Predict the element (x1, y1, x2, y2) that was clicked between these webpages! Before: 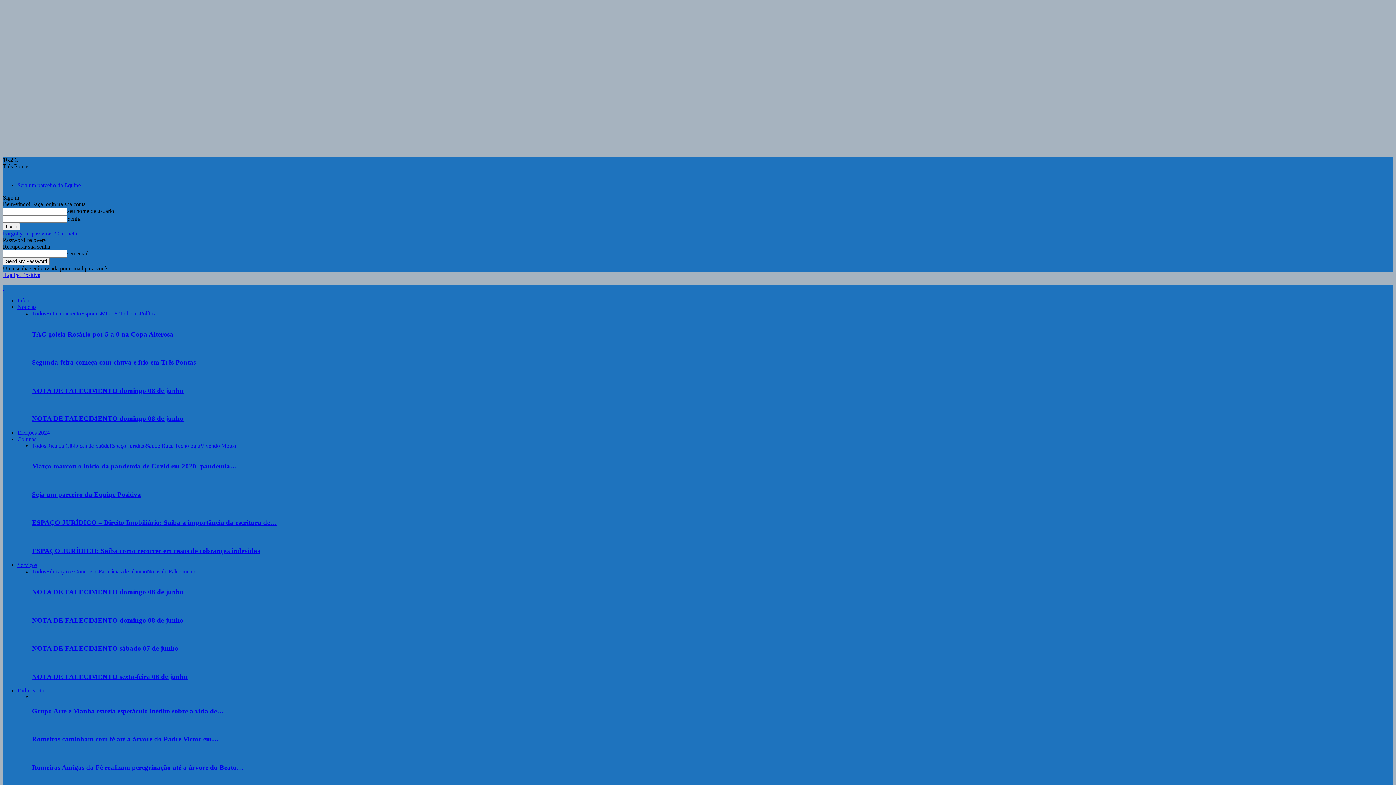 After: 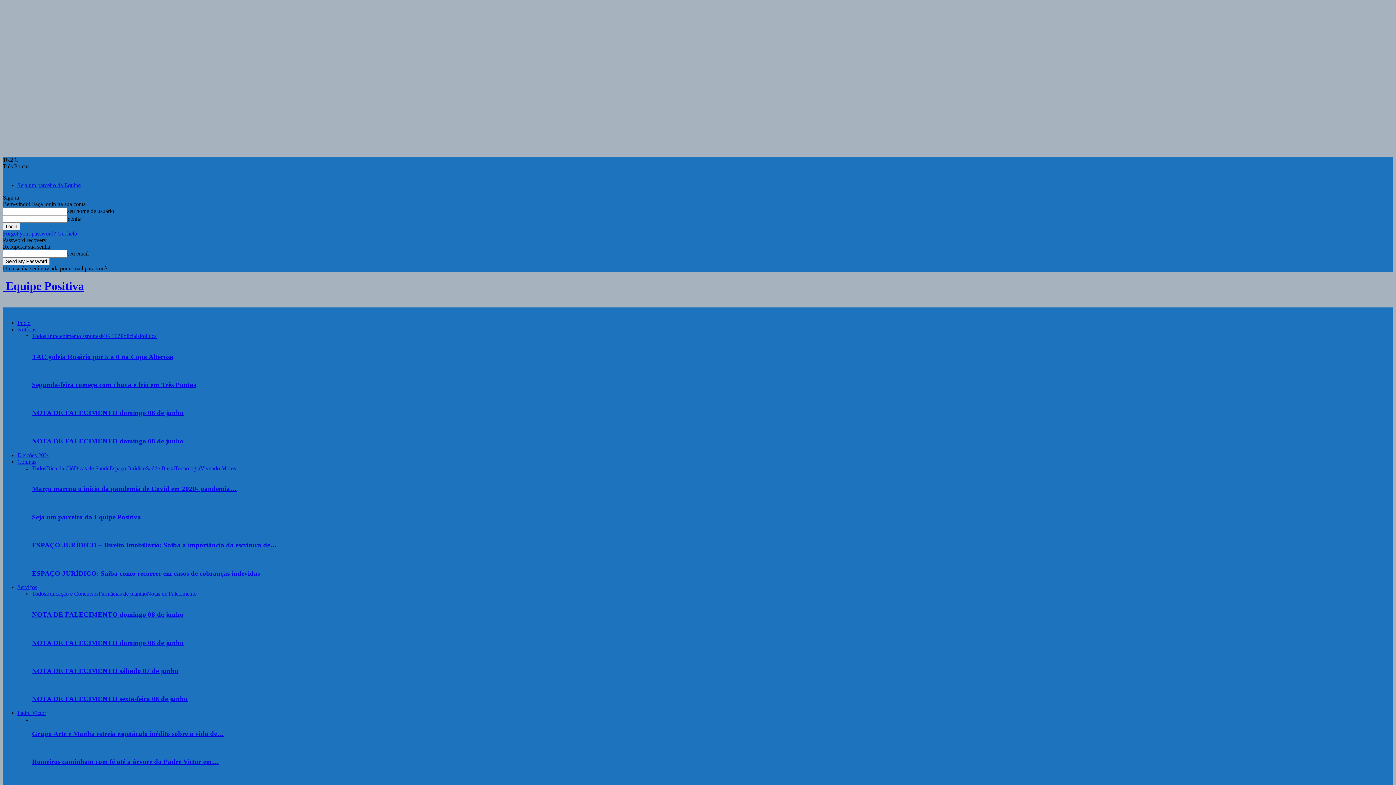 Action: bbox: (17, 297, 30, 303) label: Início